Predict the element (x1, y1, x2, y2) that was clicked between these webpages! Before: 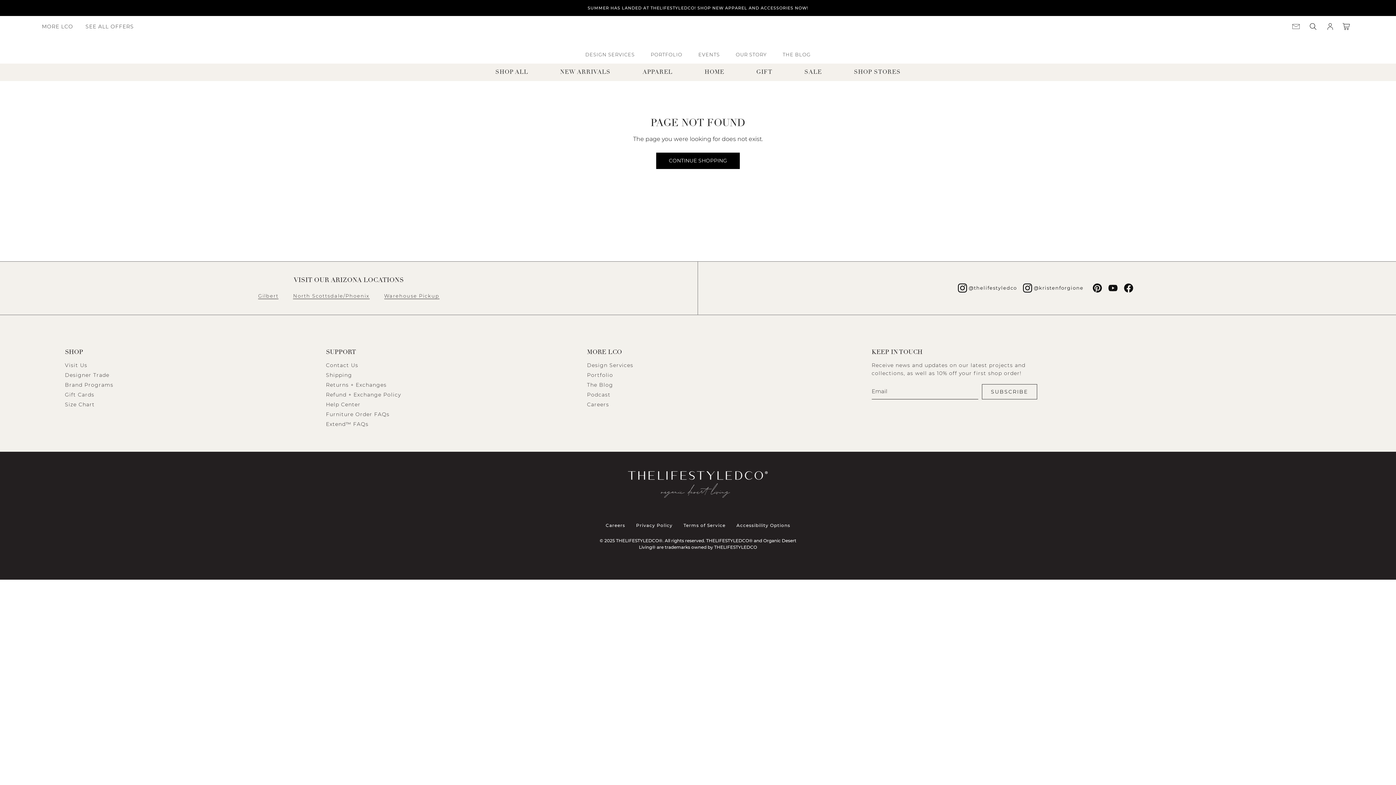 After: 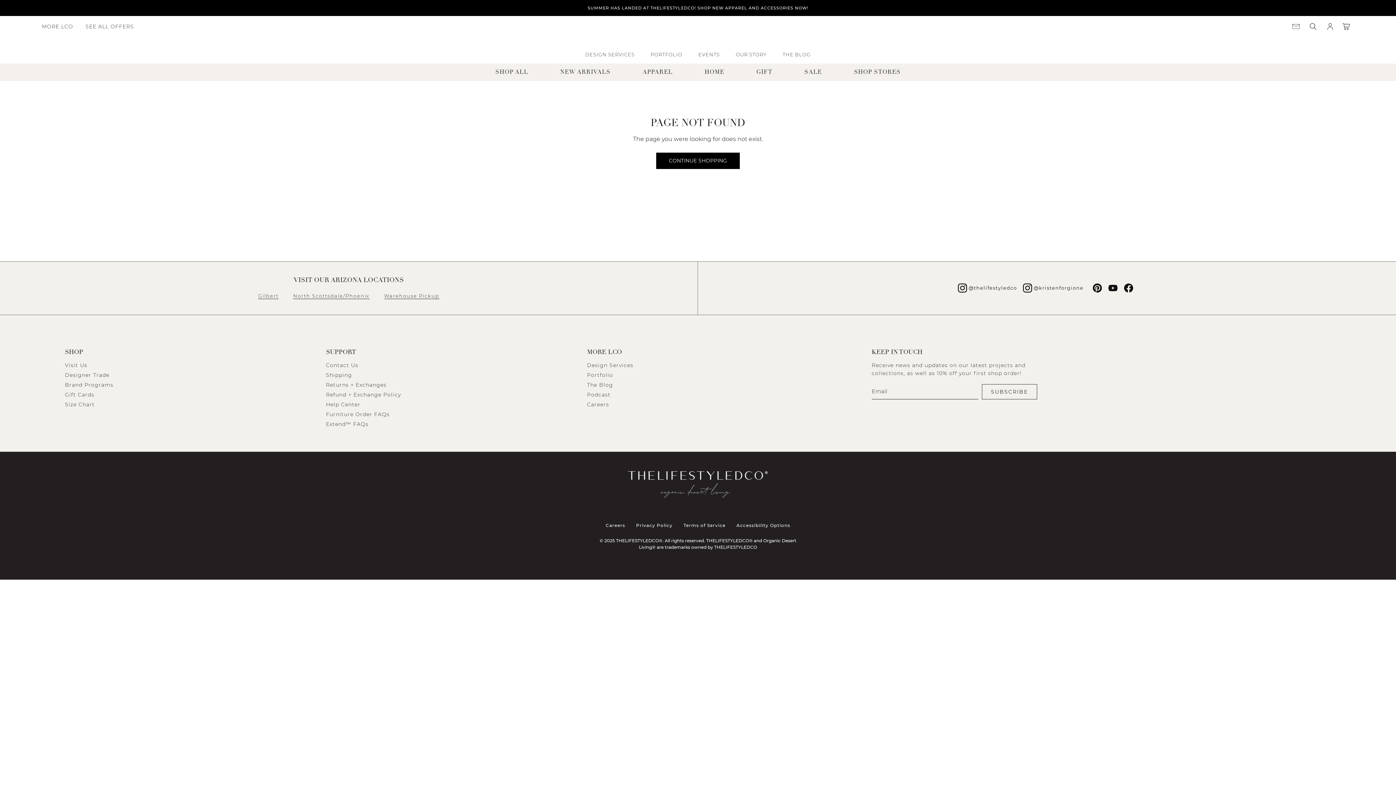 Action: bbox: (1023, 283, 1083, 292) label: @kristenforgione